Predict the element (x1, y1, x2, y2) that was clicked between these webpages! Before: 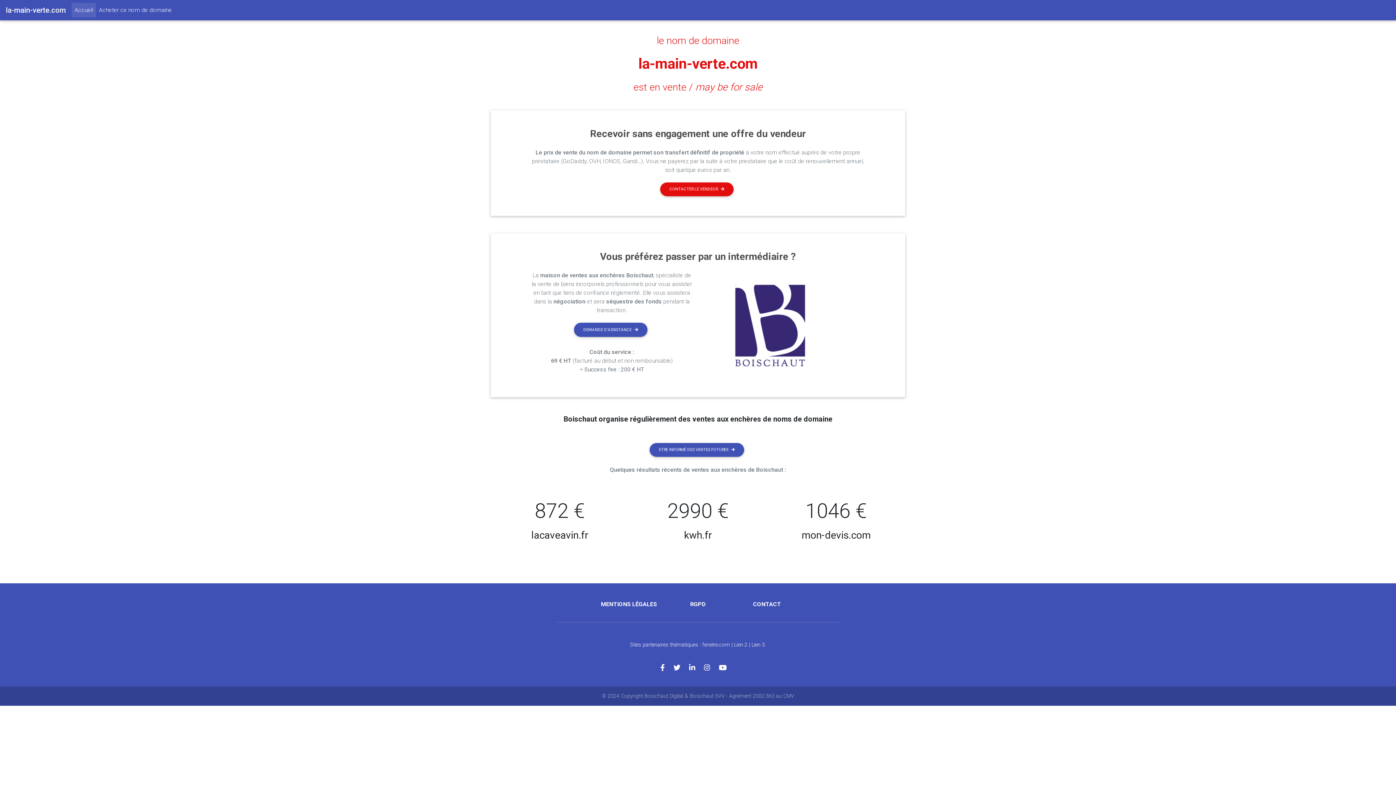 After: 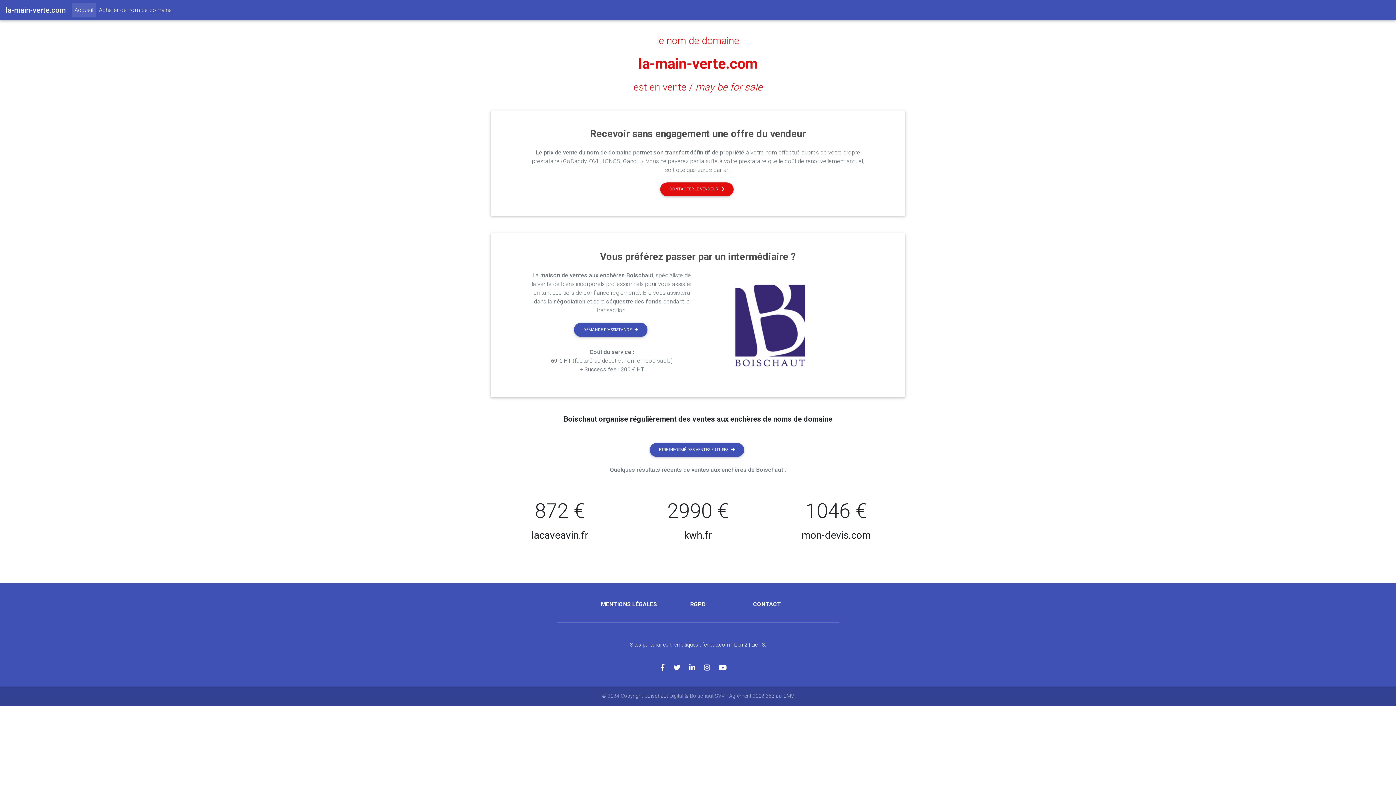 Action: label: le nom de domaine bbox: (656, 34, 739, 46)